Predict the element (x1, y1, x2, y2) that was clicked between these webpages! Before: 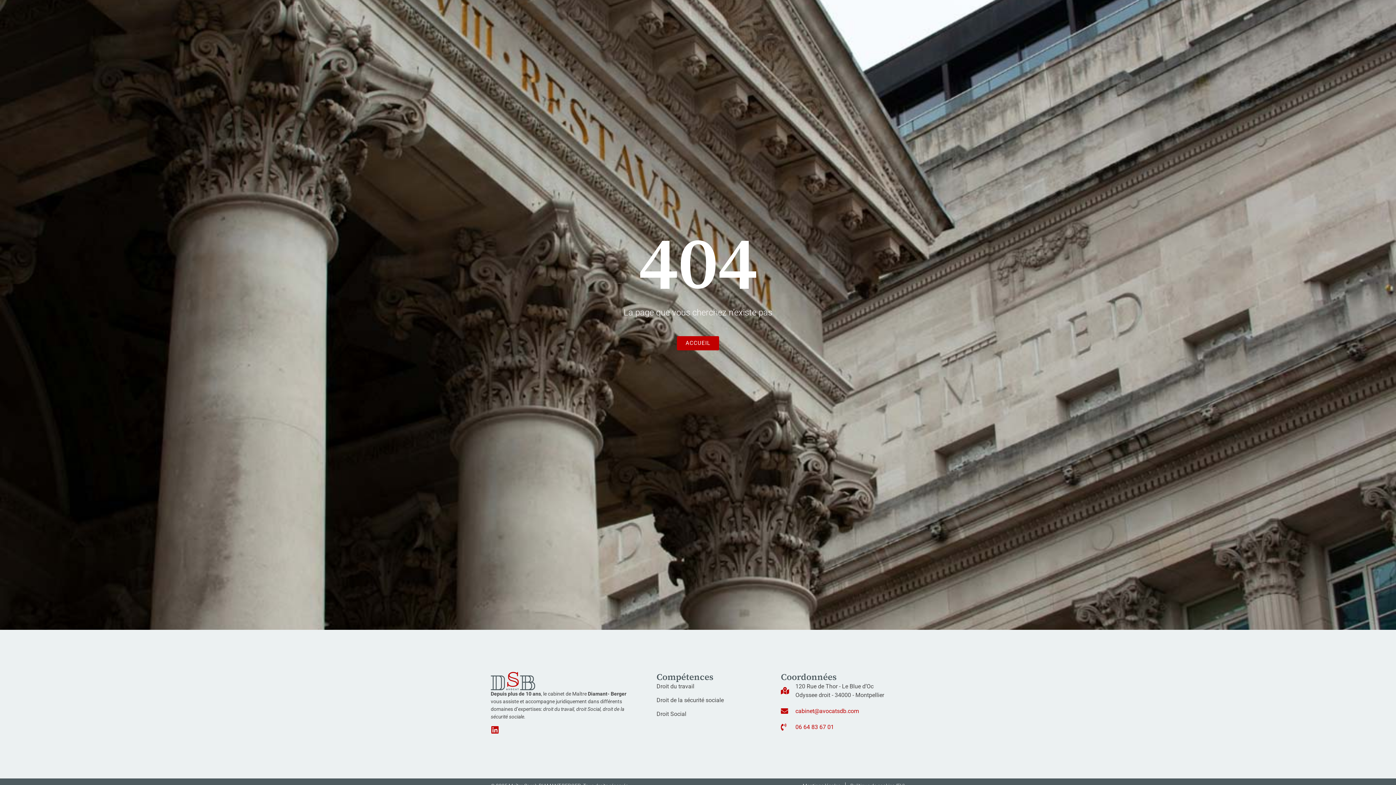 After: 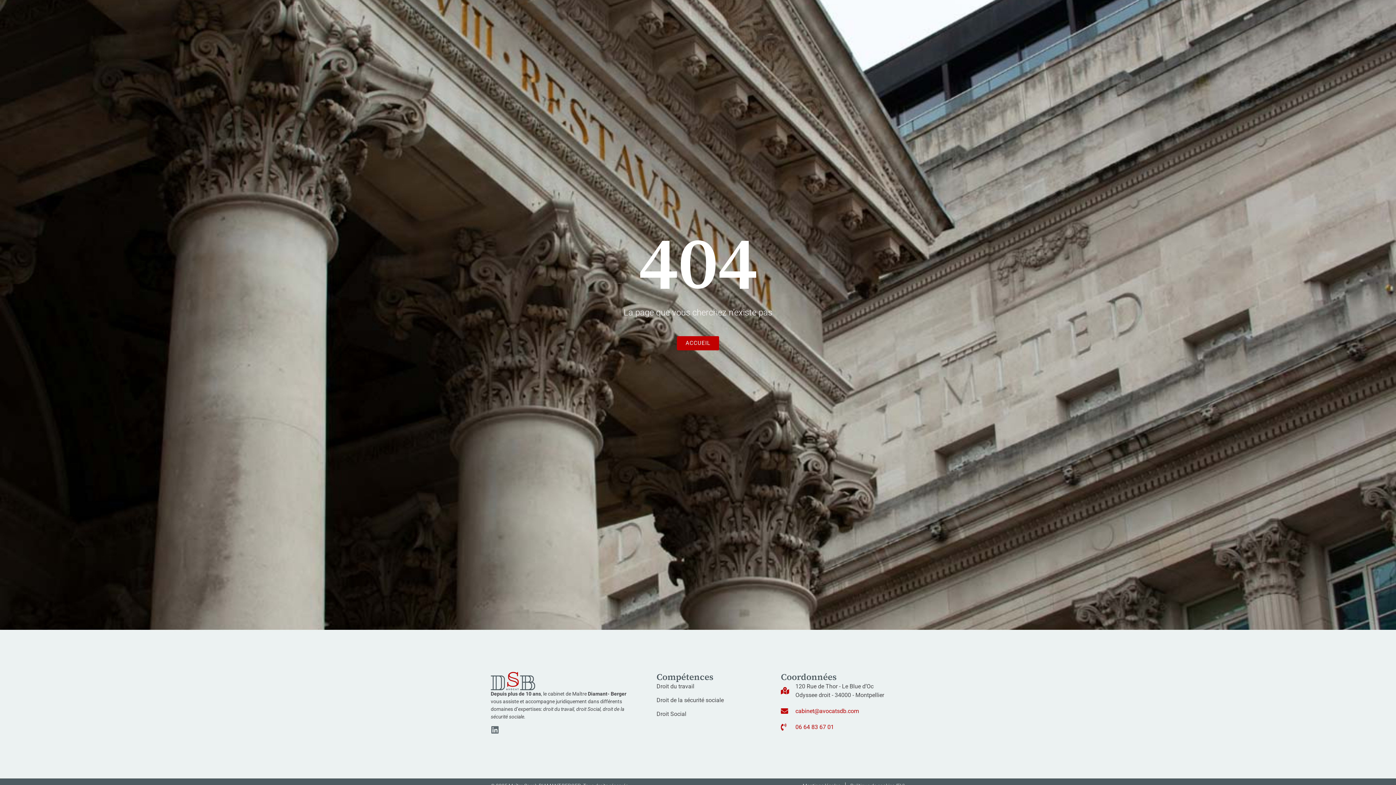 Action: bbox: (490, 726, 499, 734) label: Linkedin